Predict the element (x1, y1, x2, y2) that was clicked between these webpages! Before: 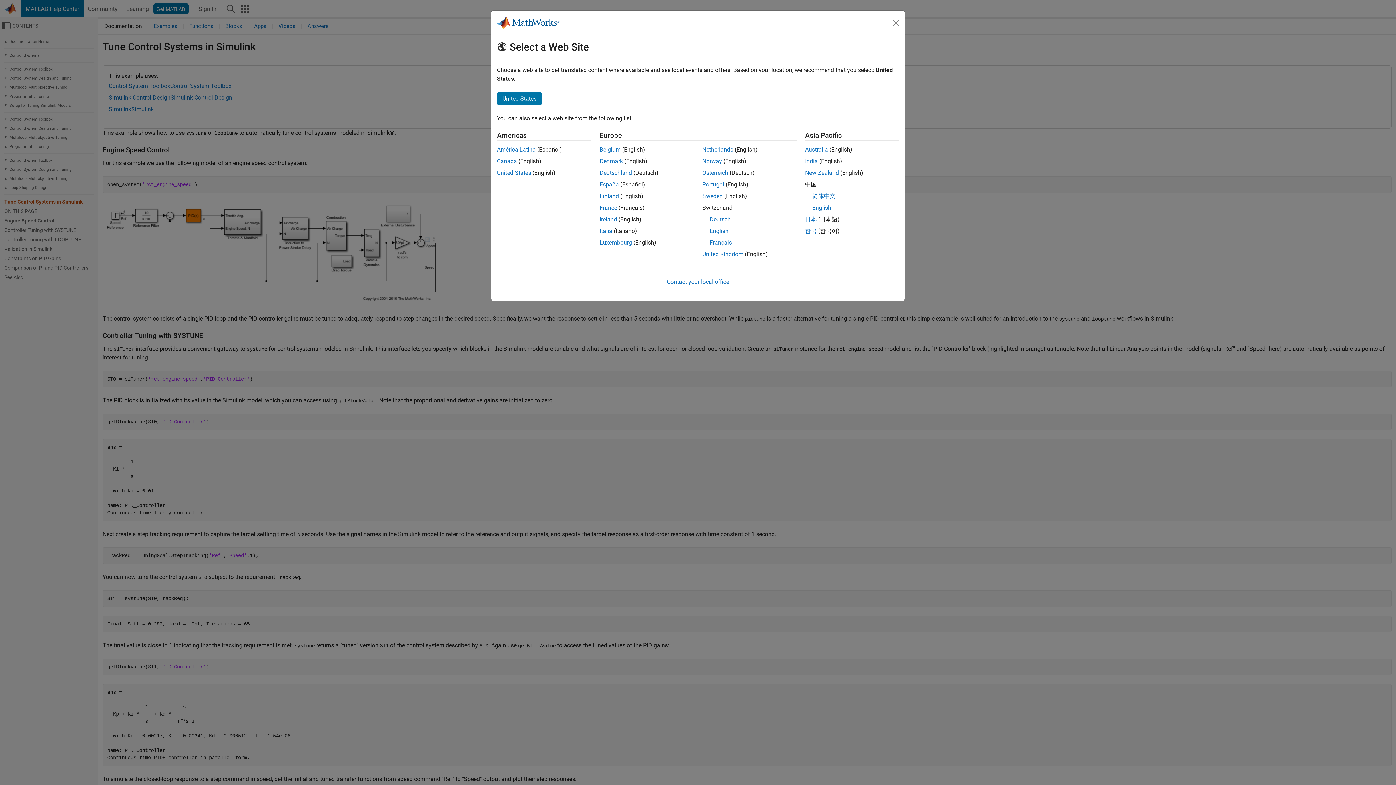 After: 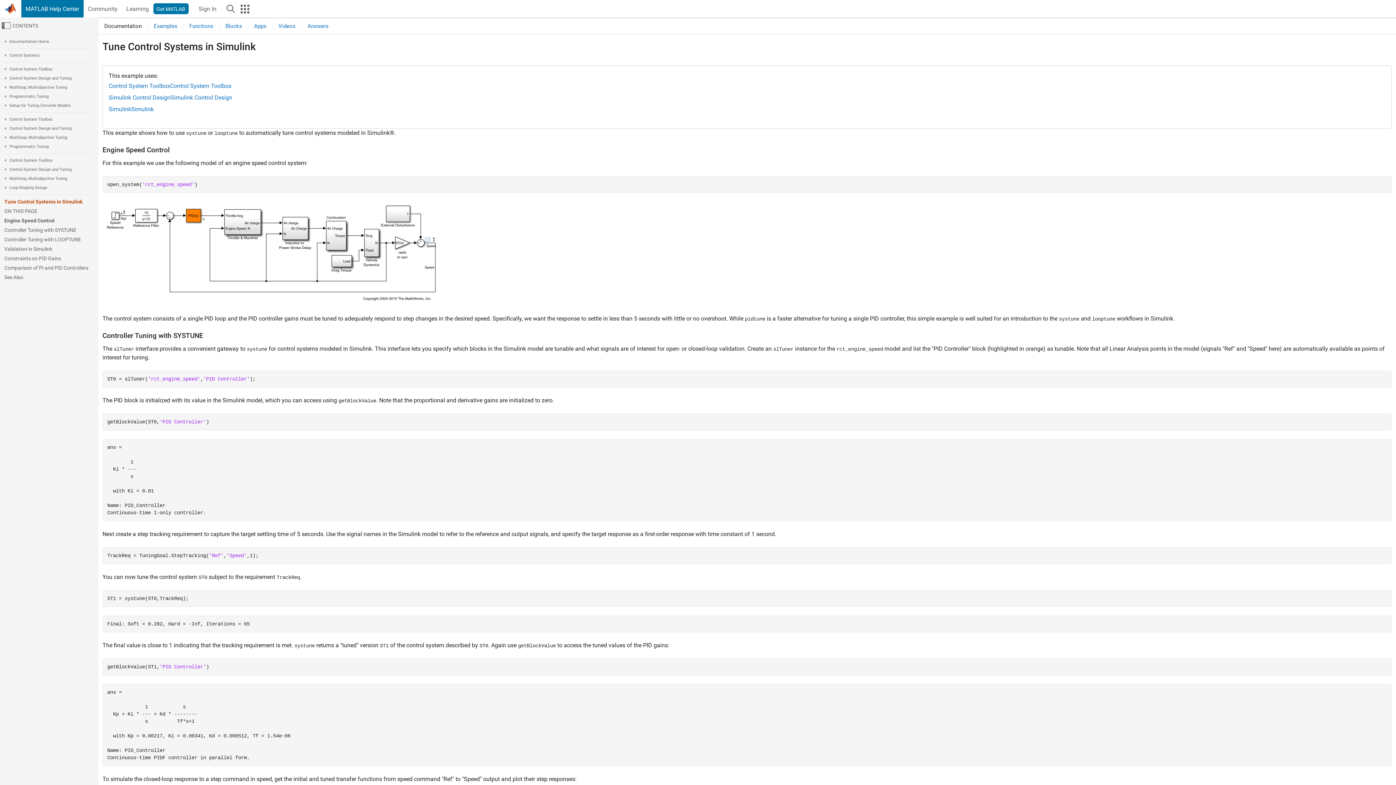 Action: label: Close bbox: (890, 16, 902, 28)